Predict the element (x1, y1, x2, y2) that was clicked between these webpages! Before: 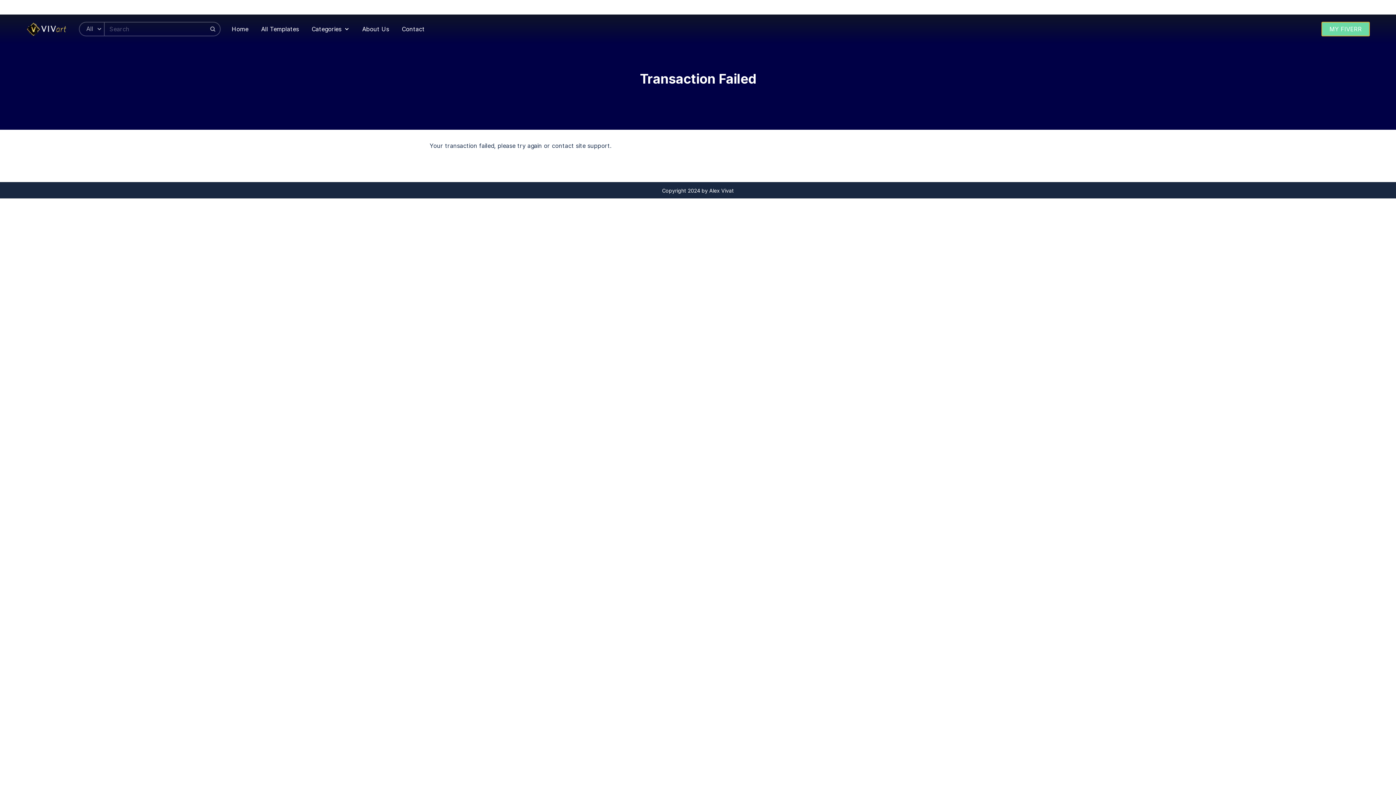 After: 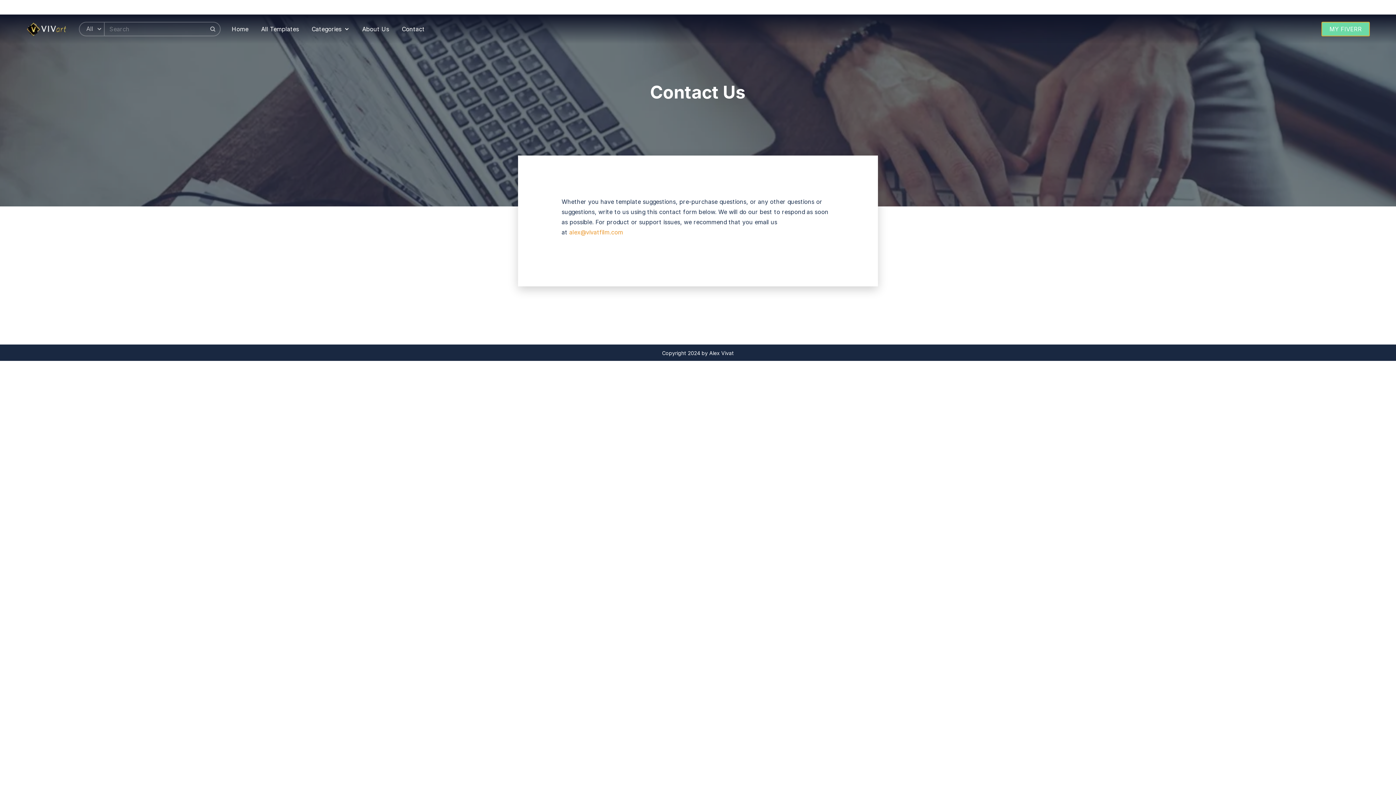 Action: label: Contact bbox: (396, 18, 430, 39)